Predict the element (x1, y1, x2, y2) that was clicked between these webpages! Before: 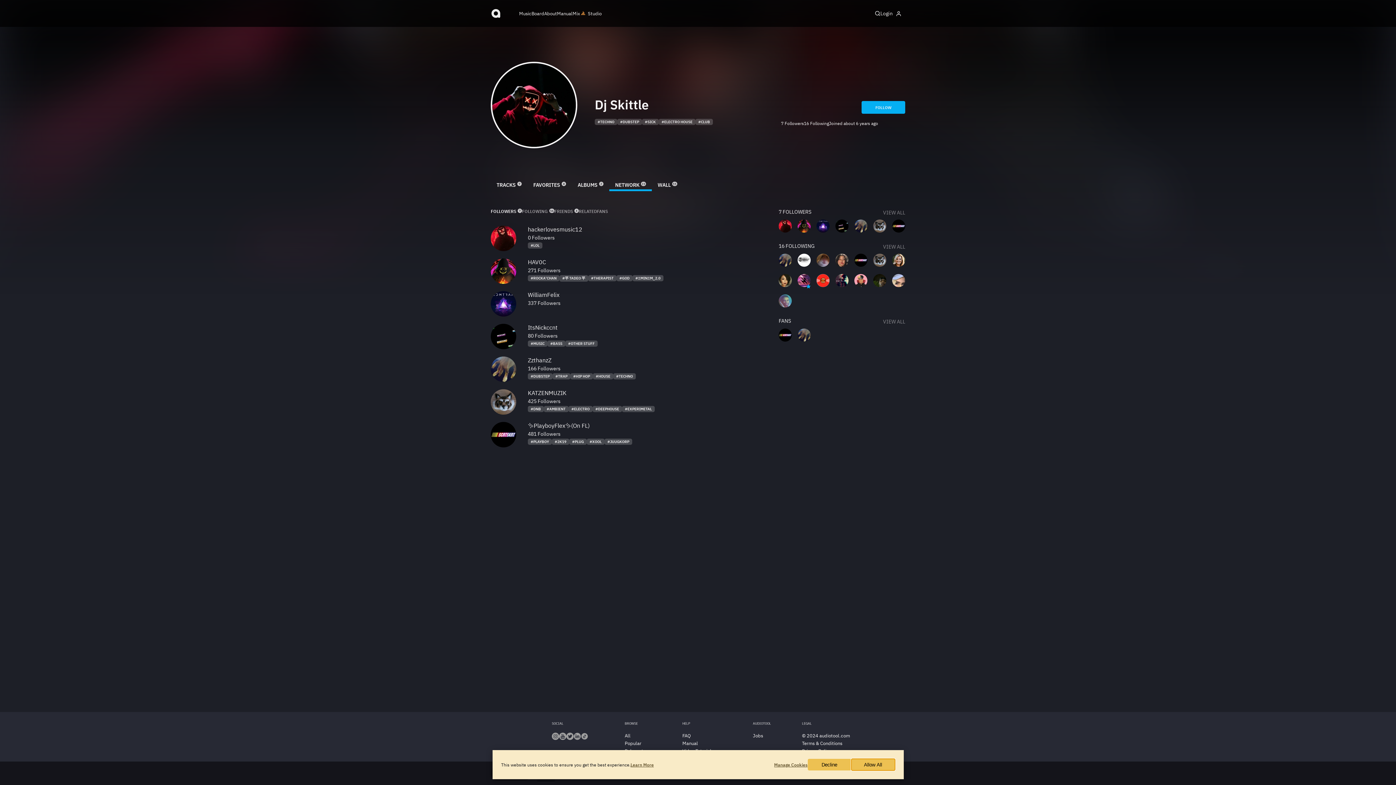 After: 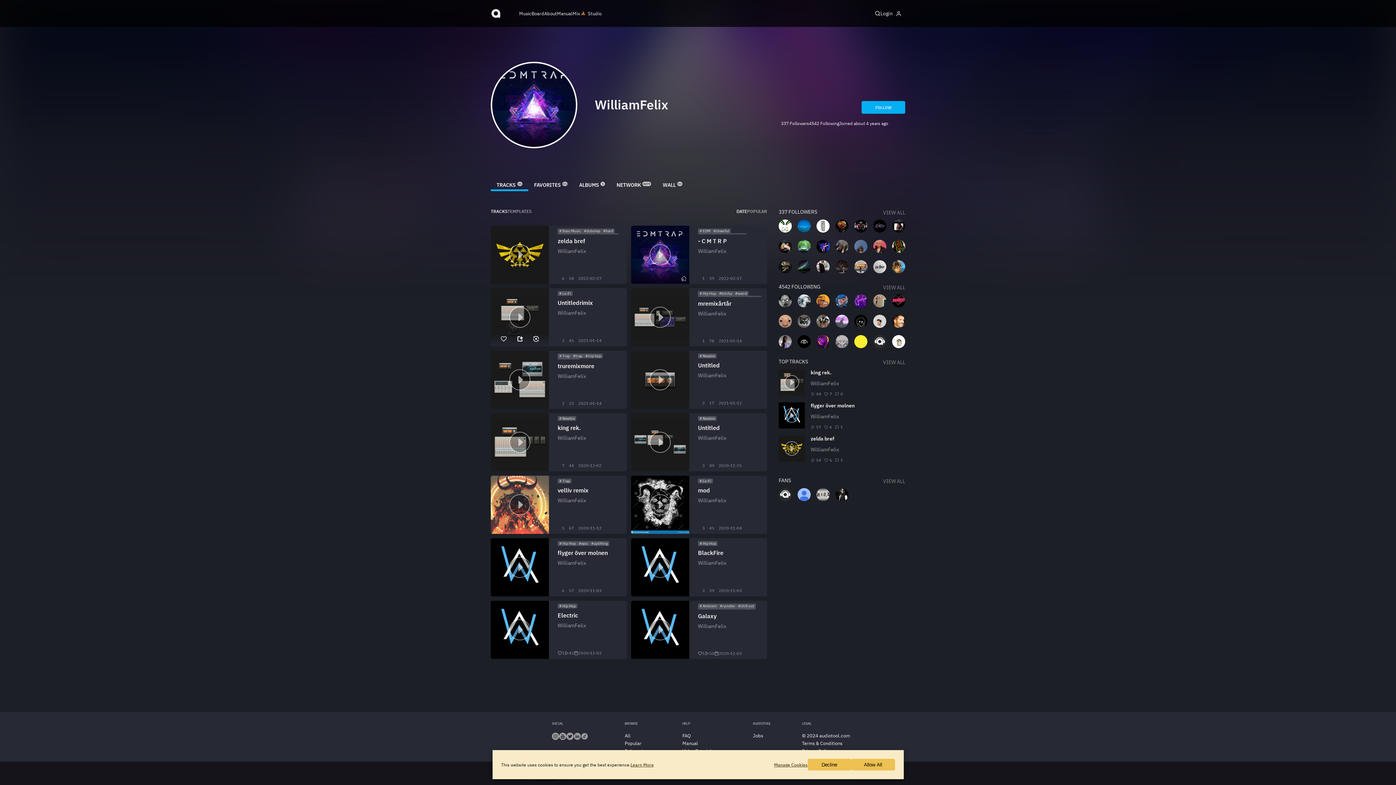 Action: bbox: (490, 291, 516, 318)